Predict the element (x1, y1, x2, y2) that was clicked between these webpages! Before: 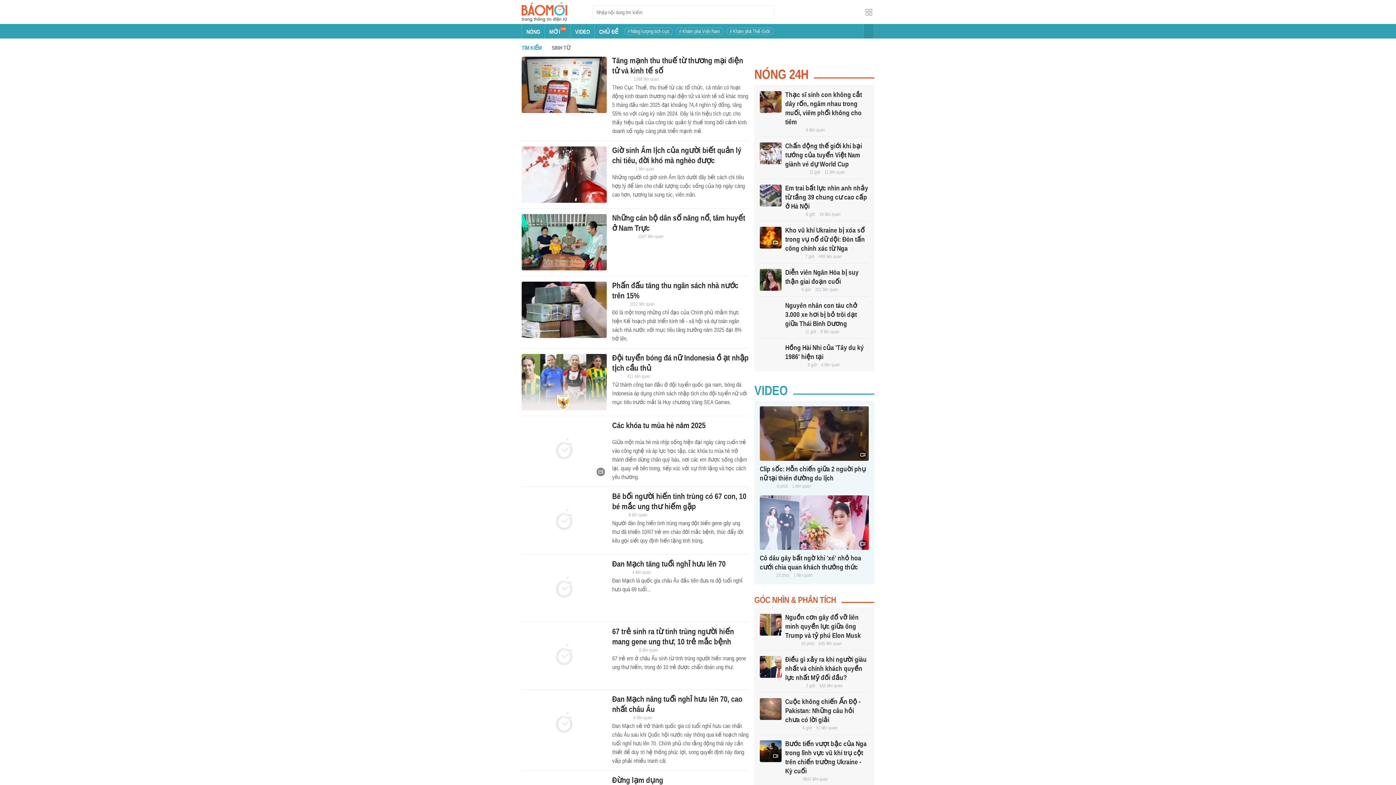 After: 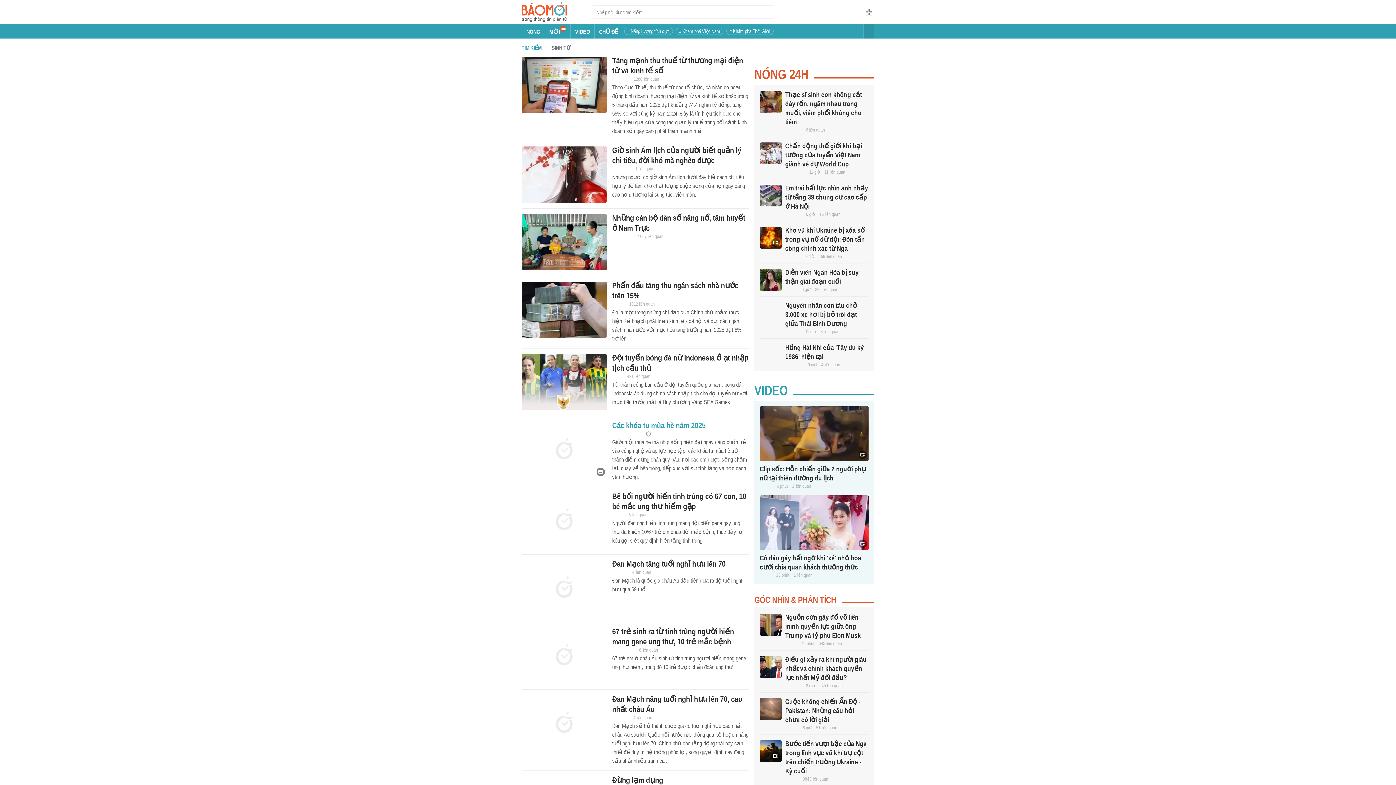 Action: bbox: (521, 421, 606, 478)